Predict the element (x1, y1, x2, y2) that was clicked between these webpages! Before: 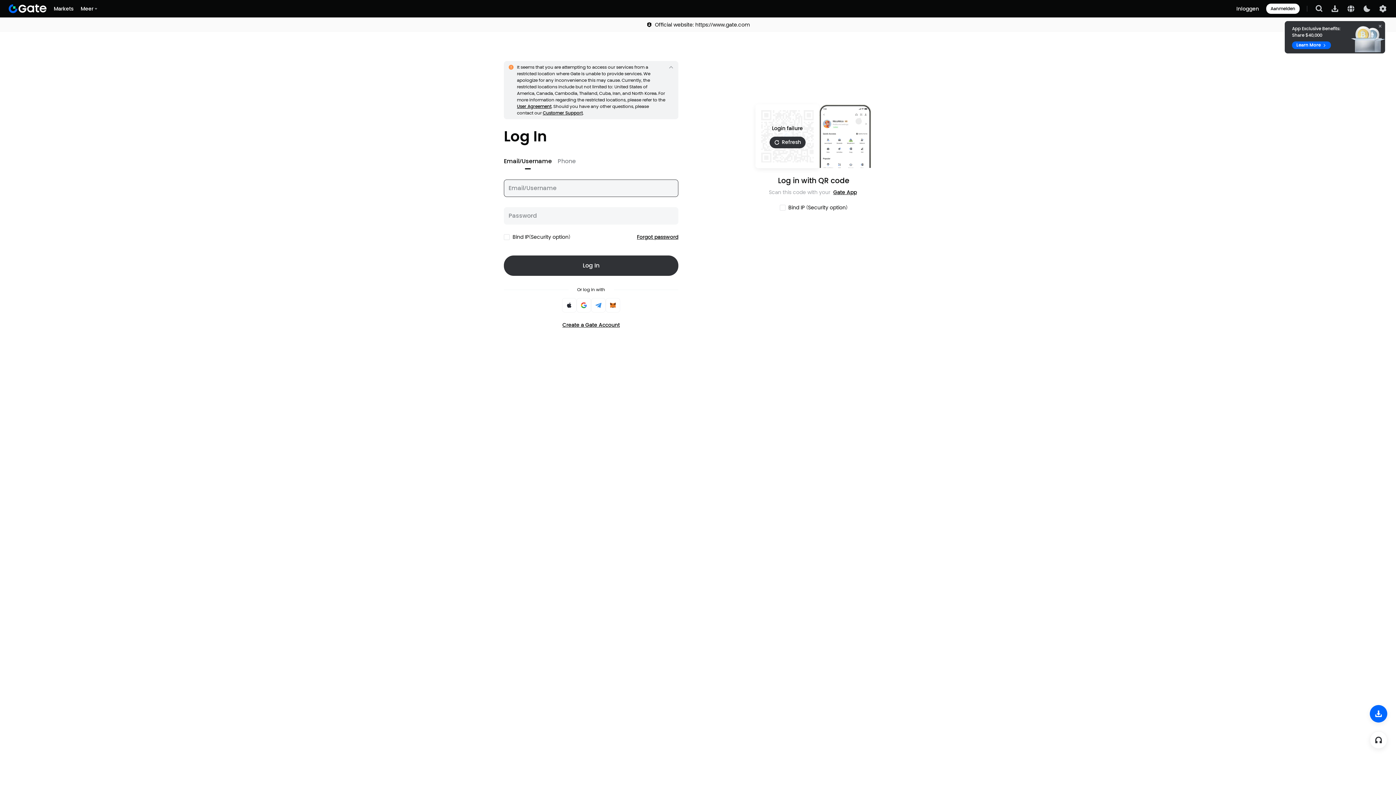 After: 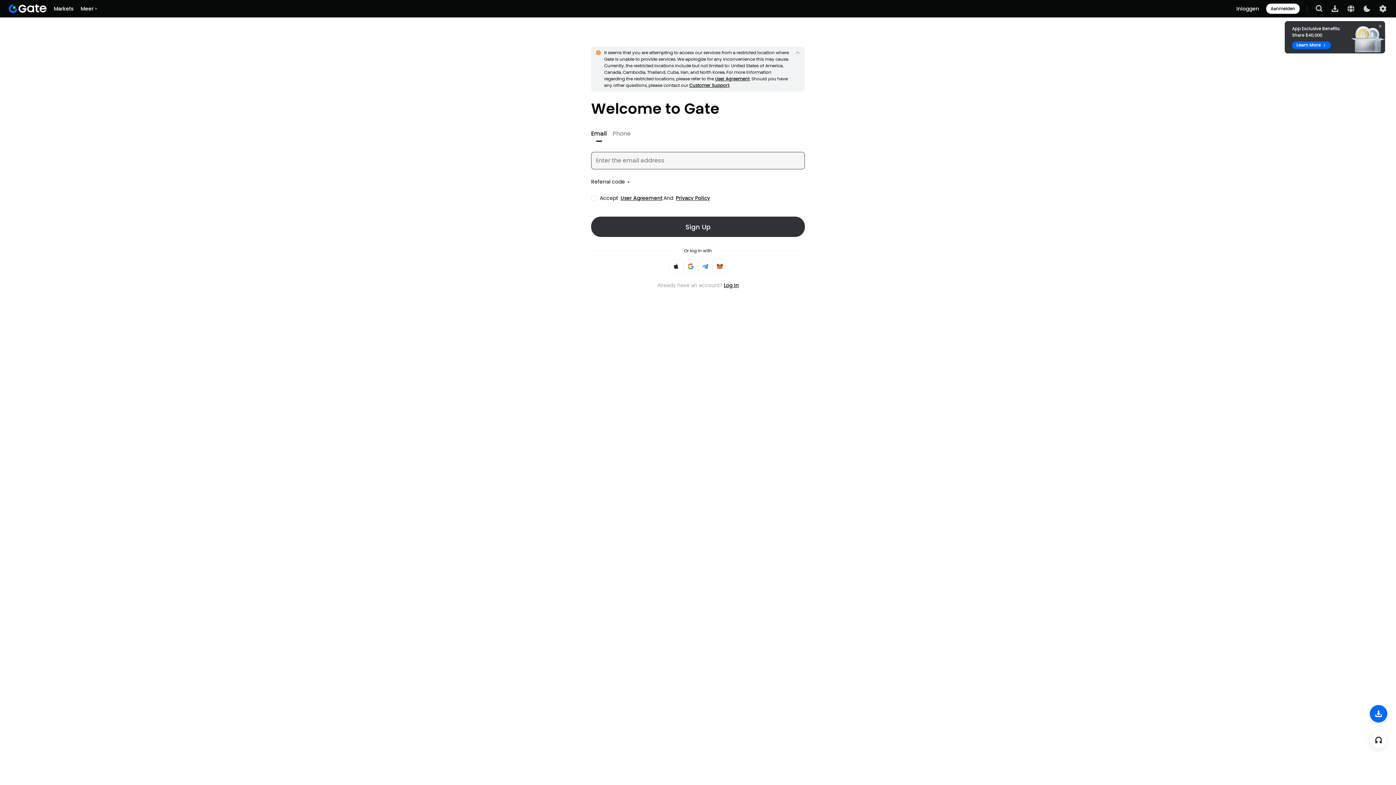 Action: label: Create a Gate Account bbox: (562, 321, 620, 329)